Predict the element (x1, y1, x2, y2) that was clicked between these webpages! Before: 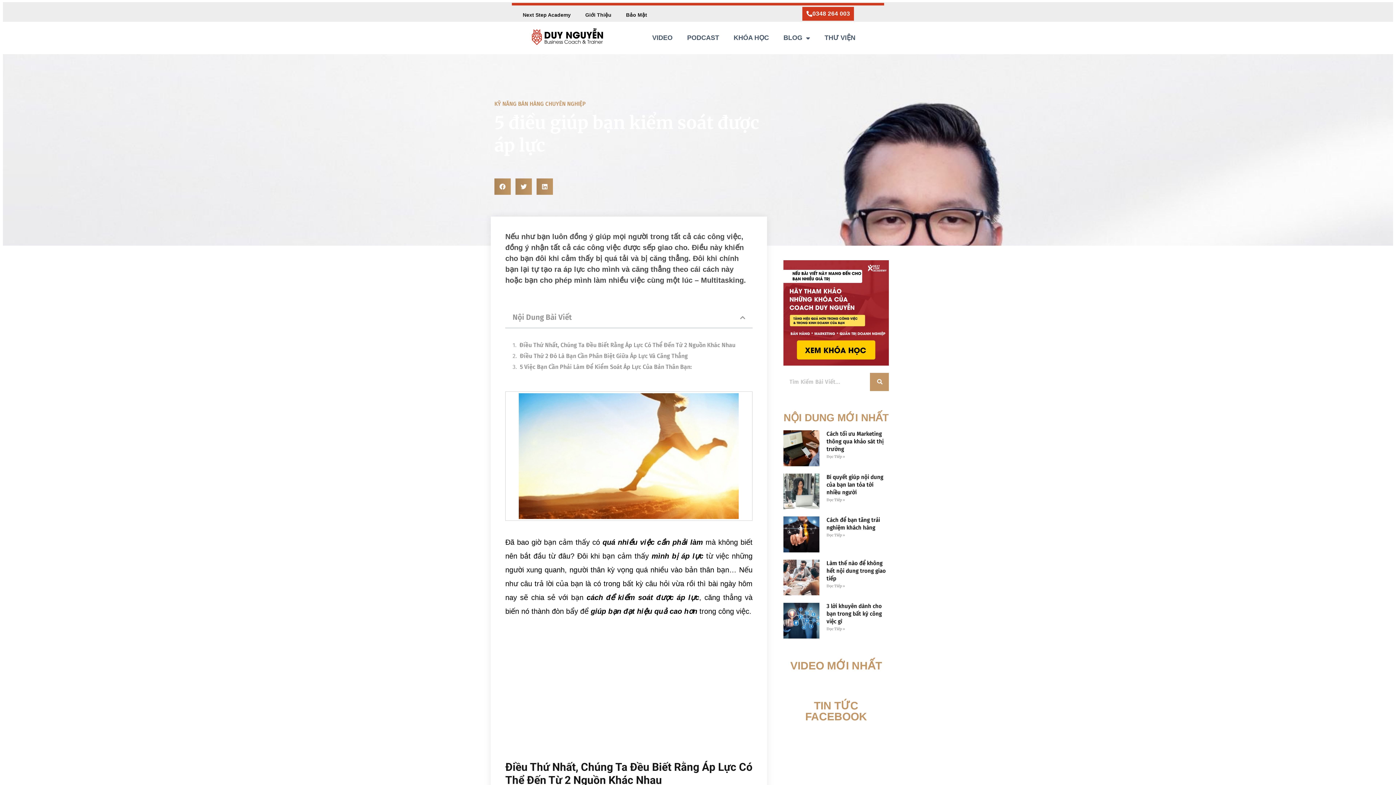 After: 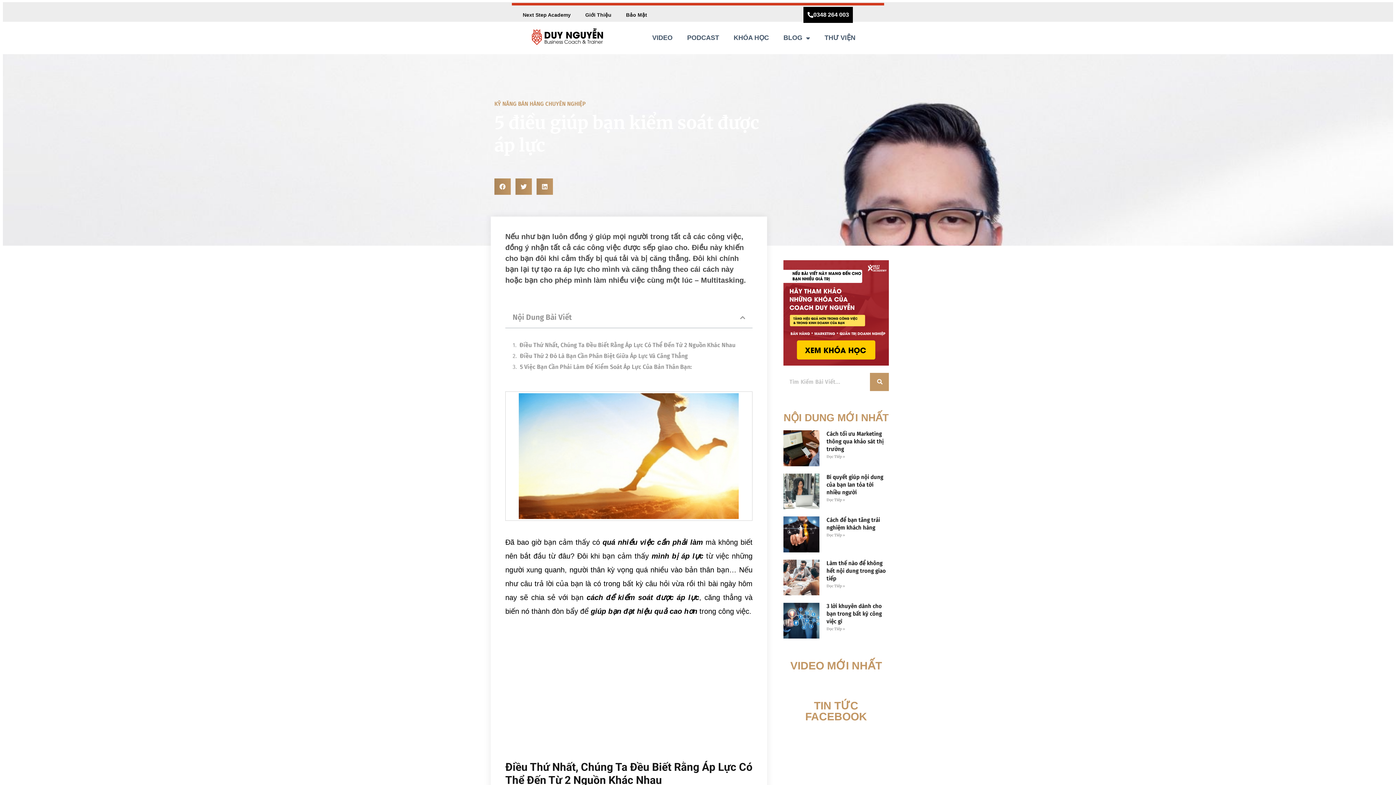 Action: label: 0348 264 003 bbox: (802, 6, 854, 20)